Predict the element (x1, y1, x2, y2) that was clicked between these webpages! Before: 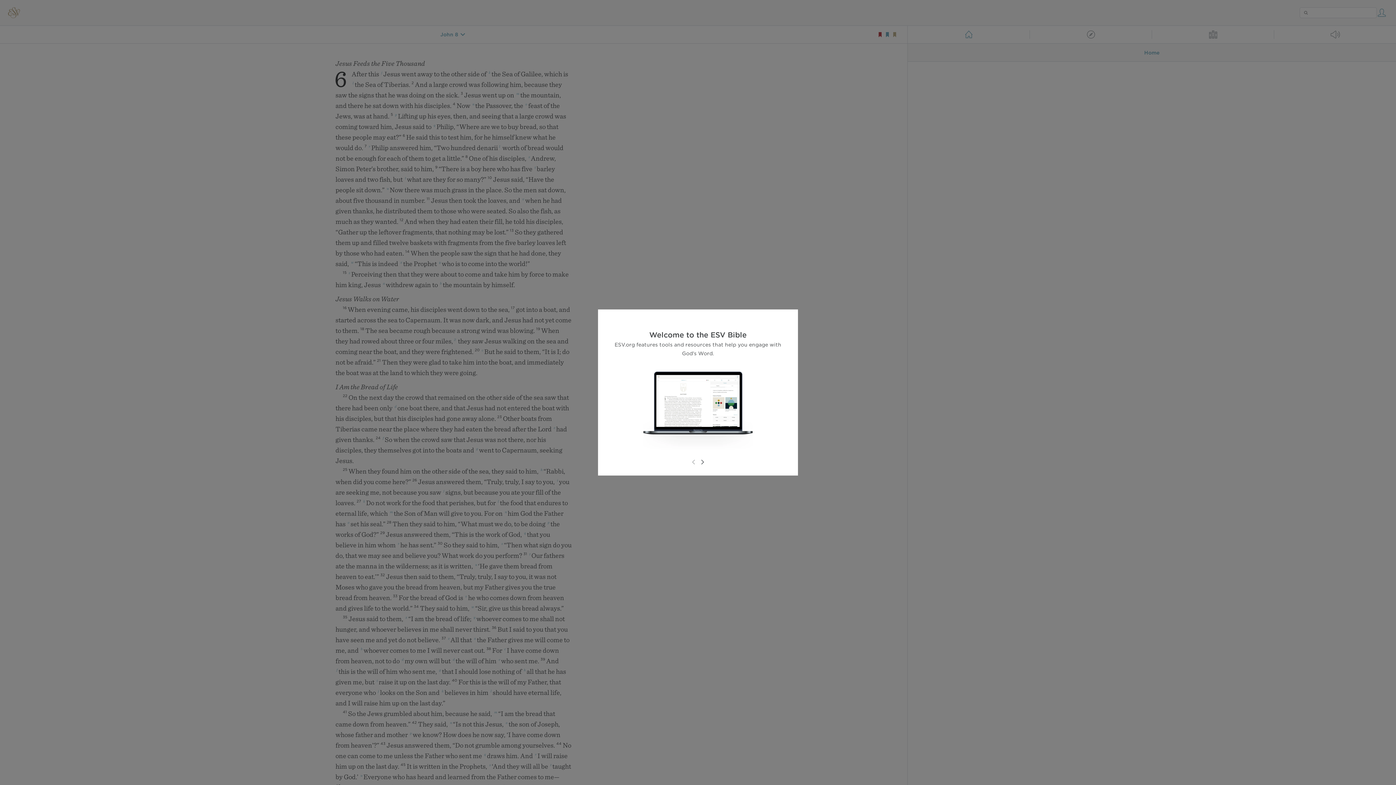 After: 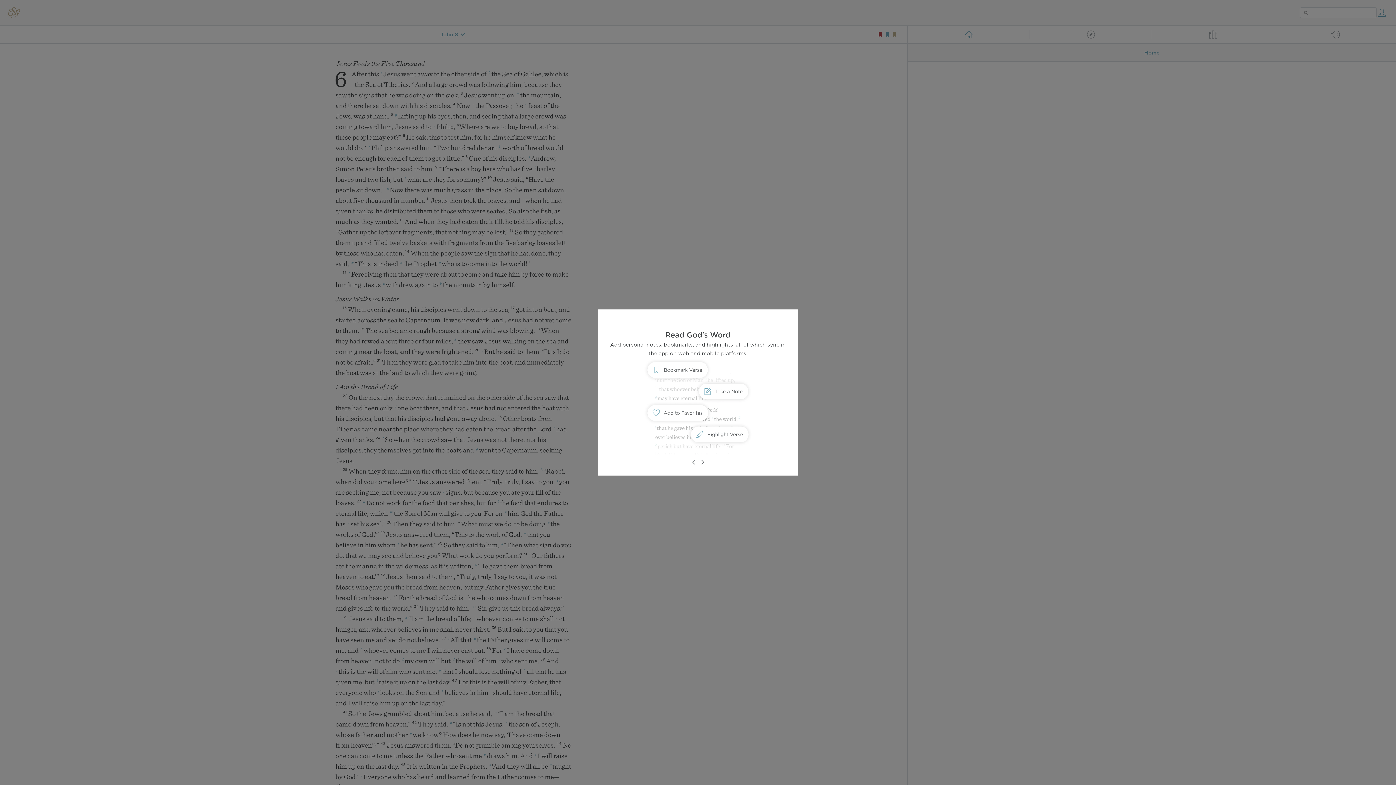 Action: bbox: (698, 458, 706, 466)